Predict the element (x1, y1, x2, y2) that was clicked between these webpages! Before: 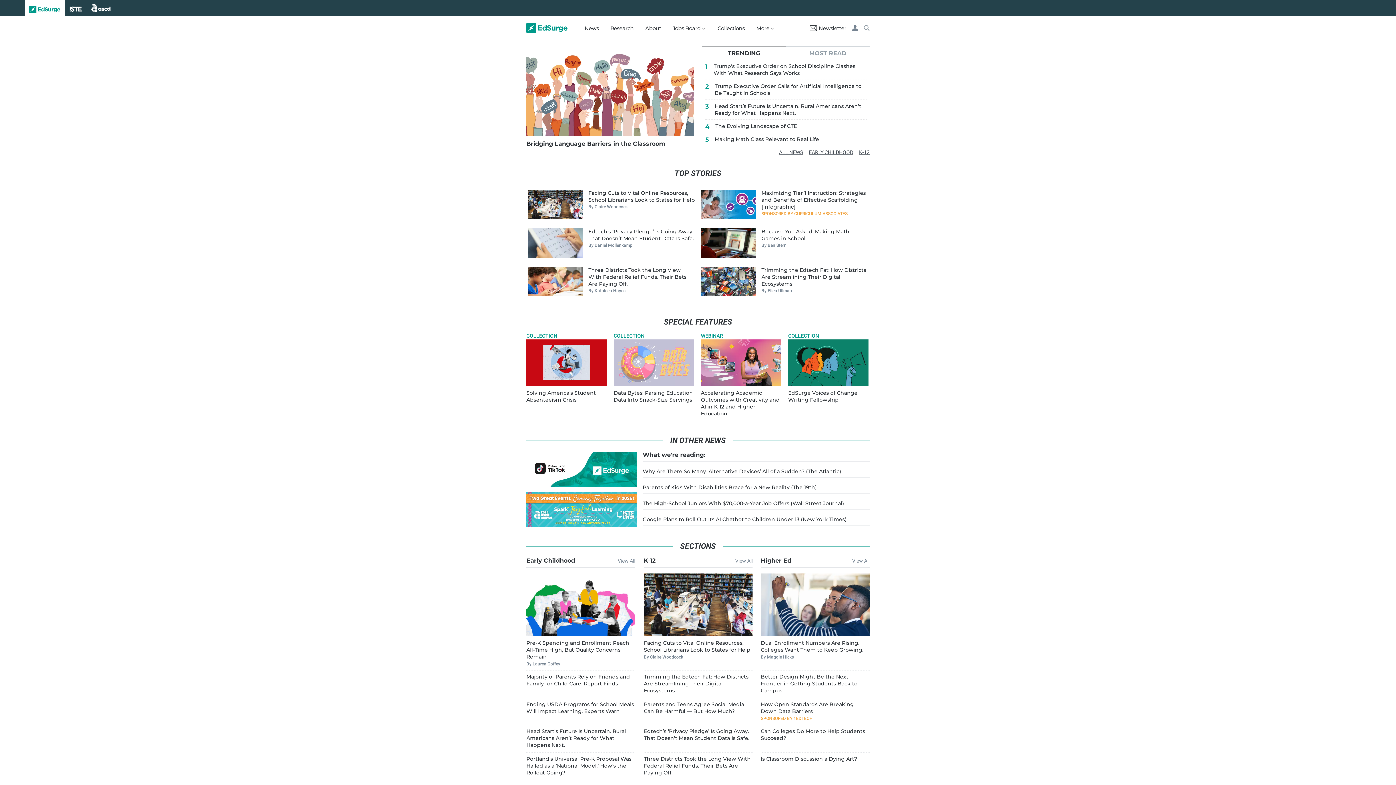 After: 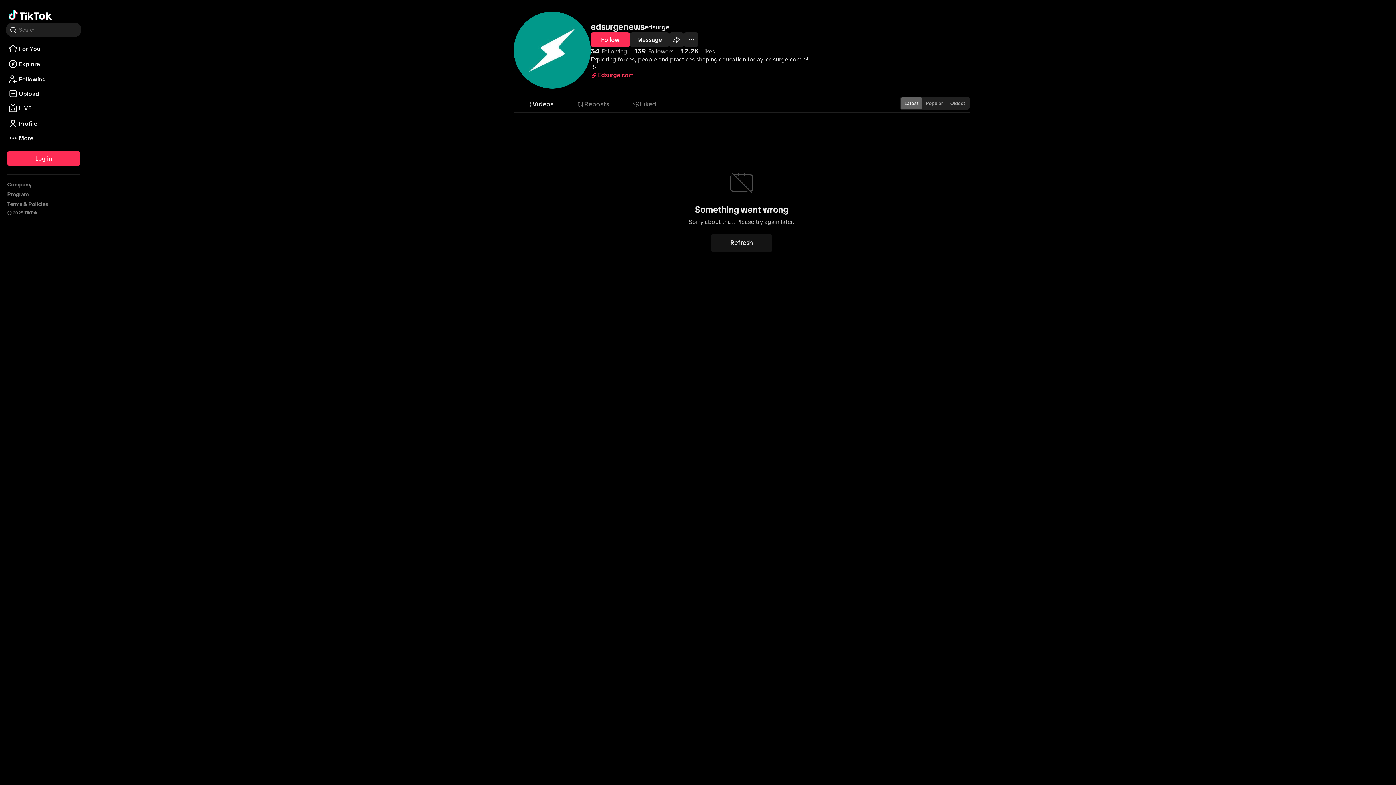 Action: bbox: (526, 481, 637, 488)